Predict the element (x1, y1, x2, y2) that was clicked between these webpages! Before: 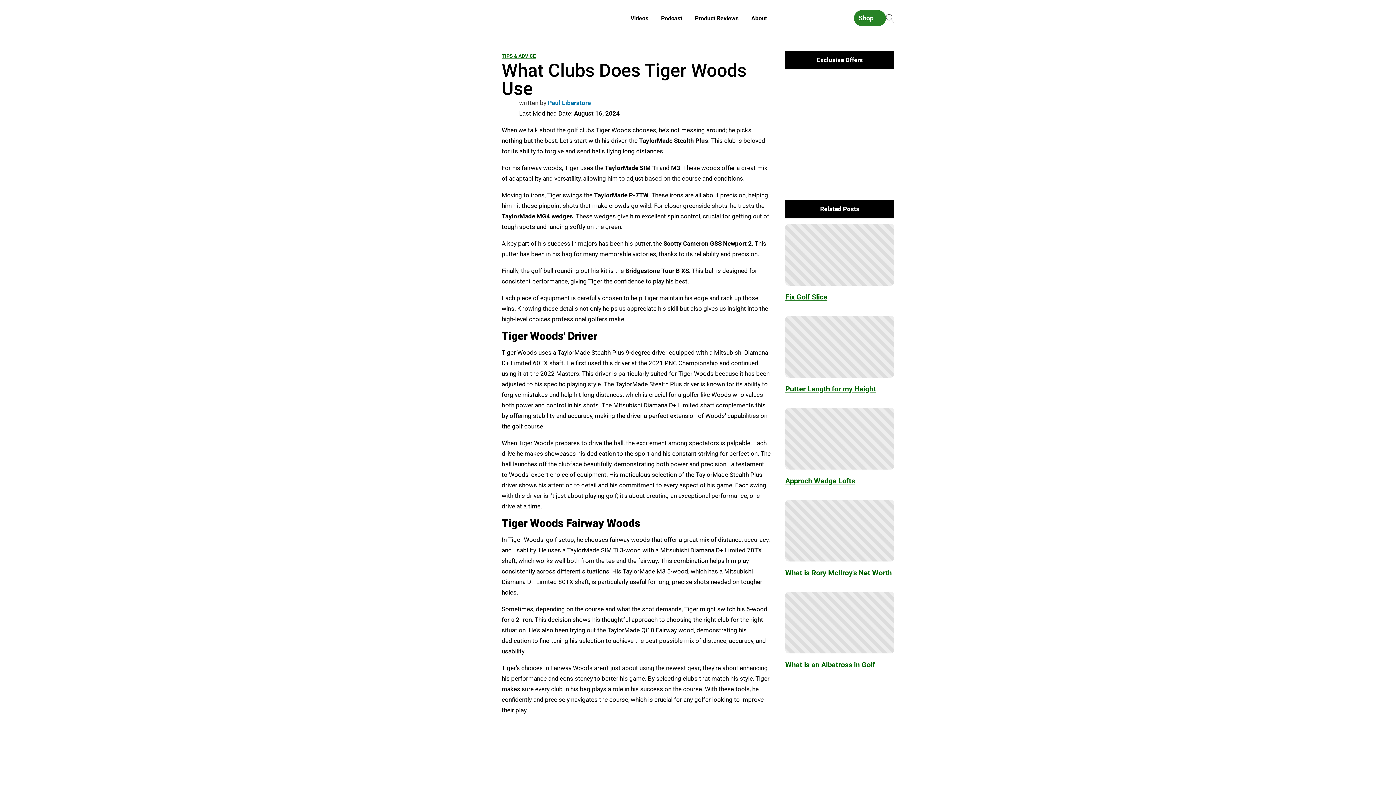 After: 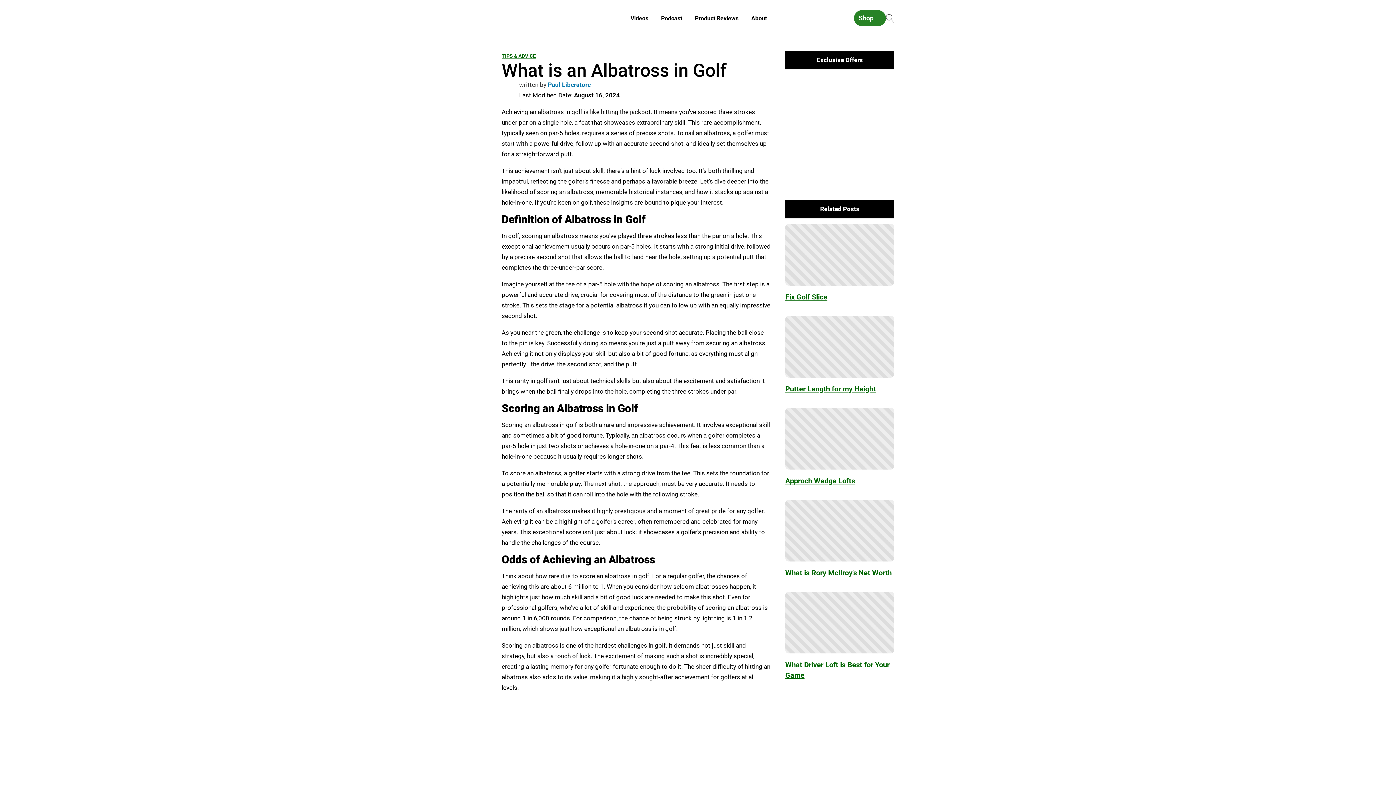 Action: bbox: (785, 592, 894, 653)